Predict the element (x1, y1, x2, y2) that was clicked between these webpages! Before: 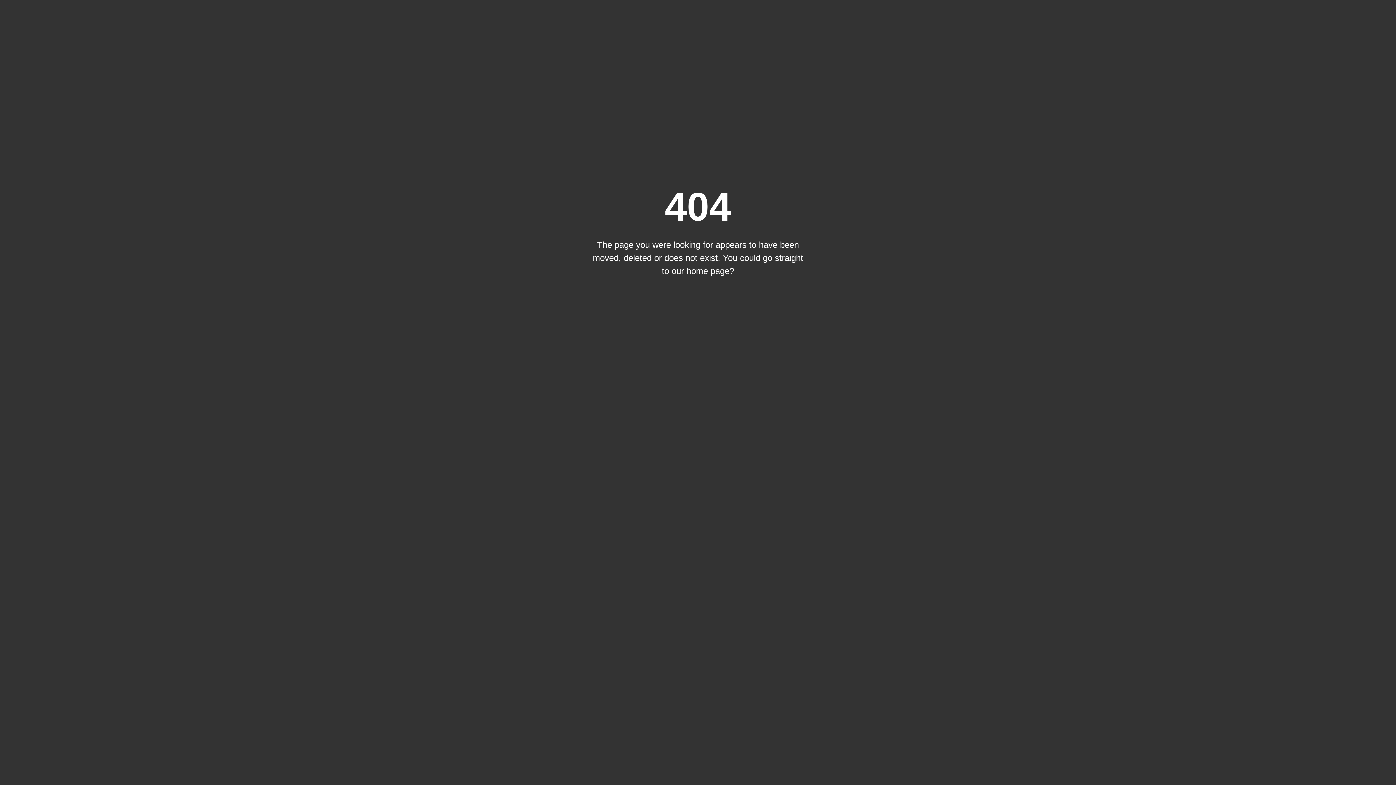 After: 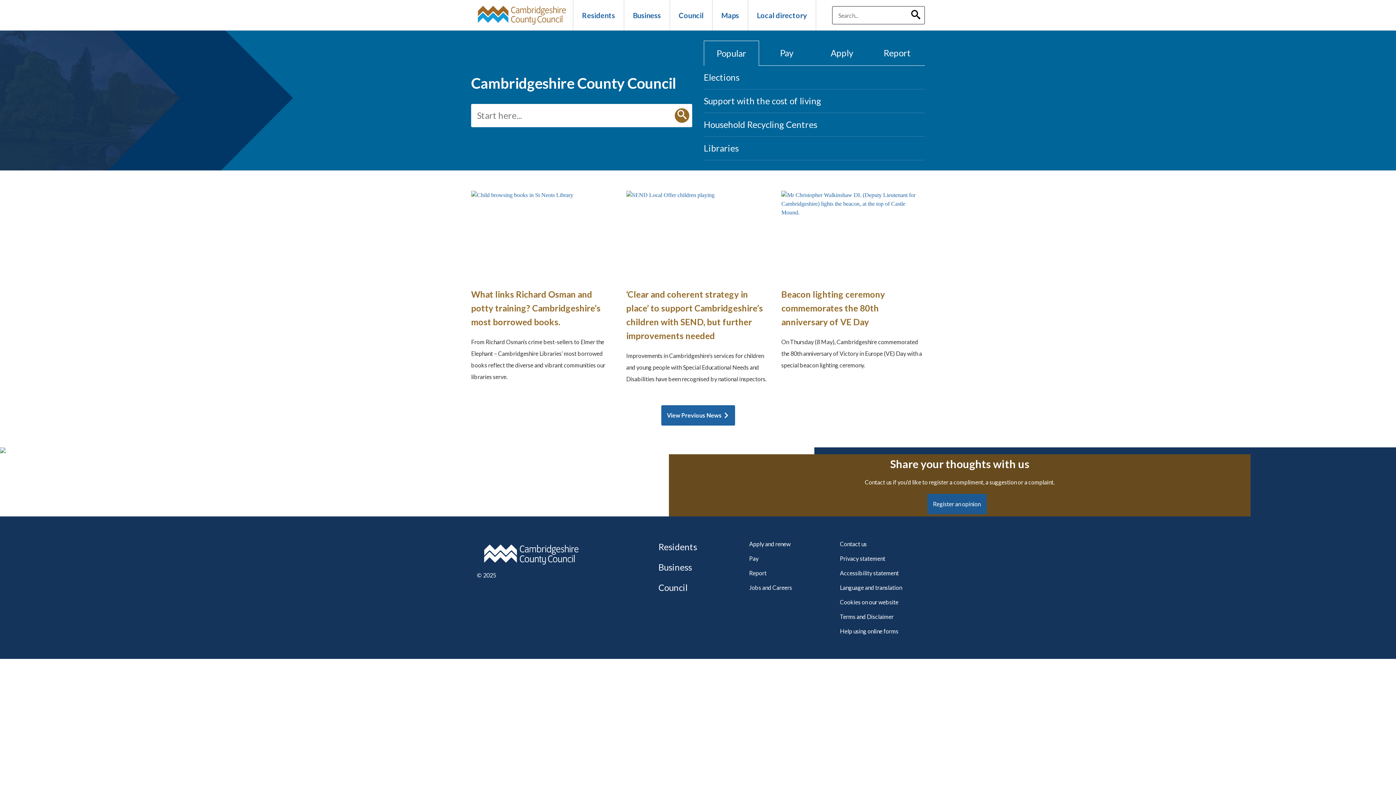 Action: bbox: (686, 266, 734, 276) label: home page?